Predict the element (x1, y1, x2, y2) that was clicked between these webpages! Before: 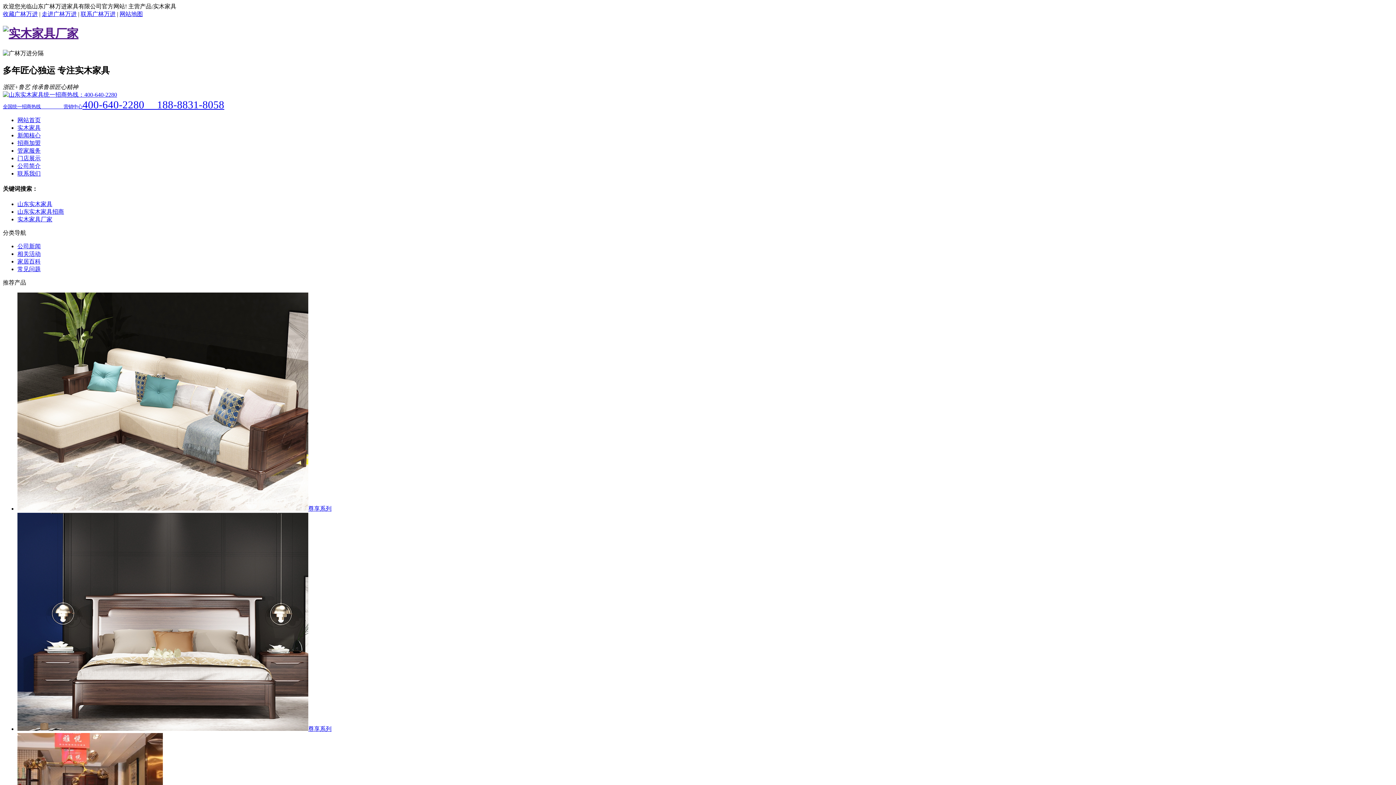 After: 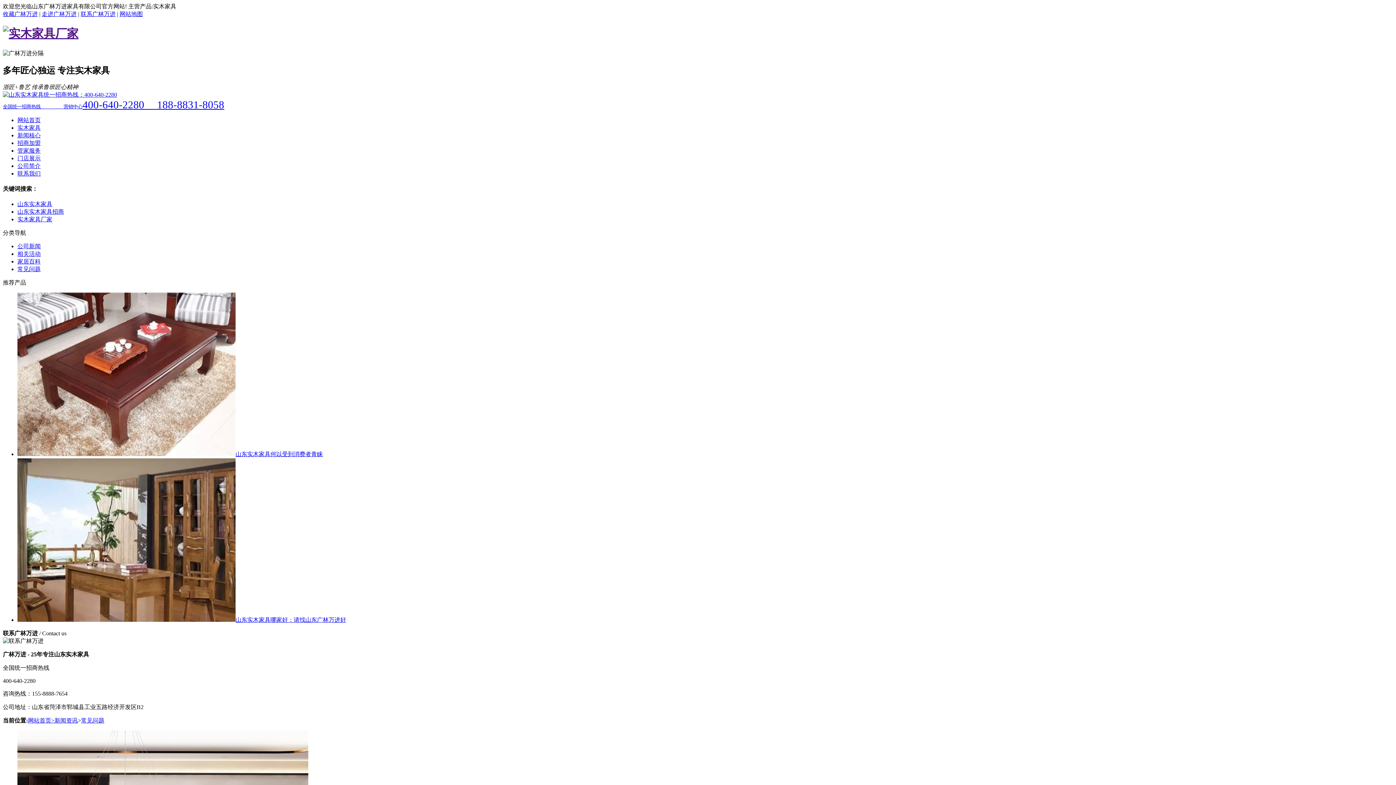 Action: label: 常见问题 bbox: (17, 266, 40, 272)